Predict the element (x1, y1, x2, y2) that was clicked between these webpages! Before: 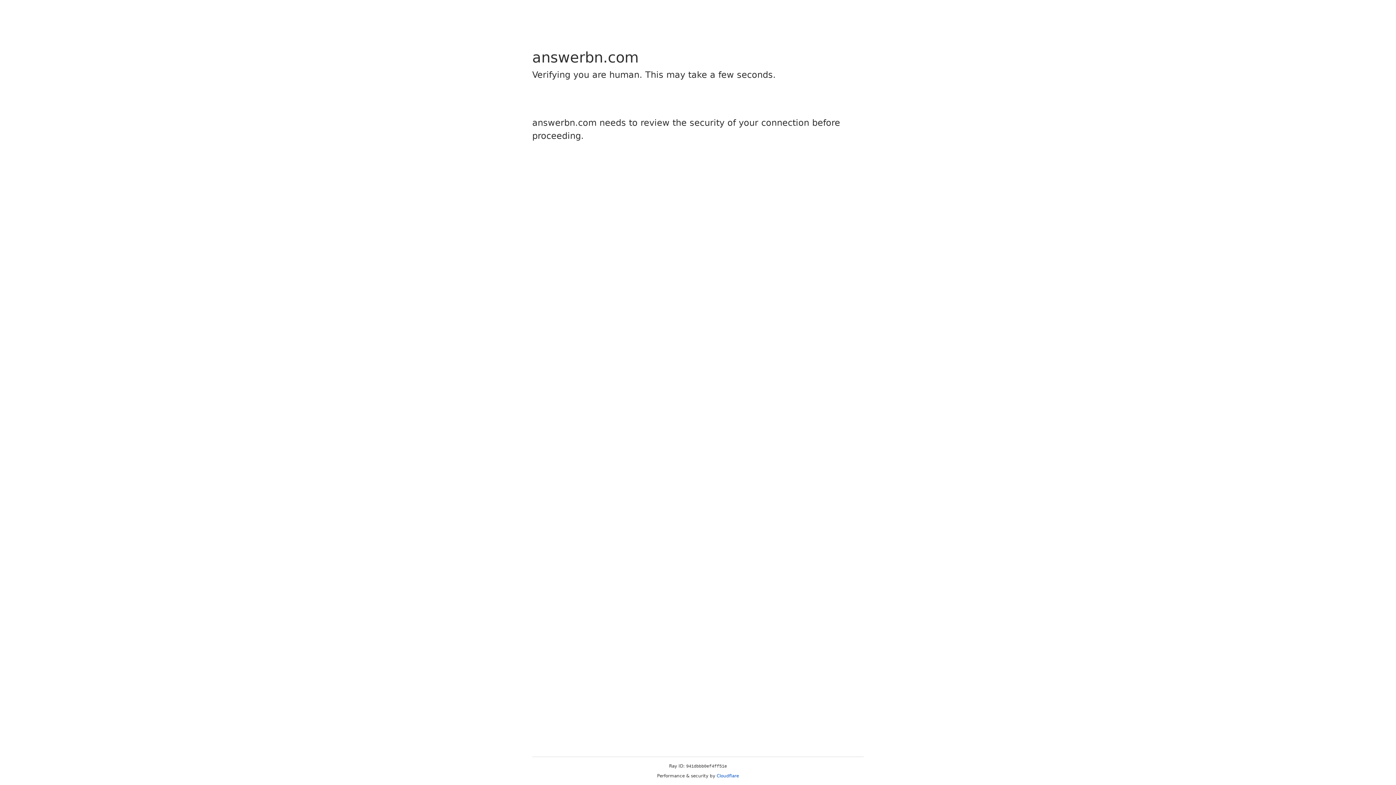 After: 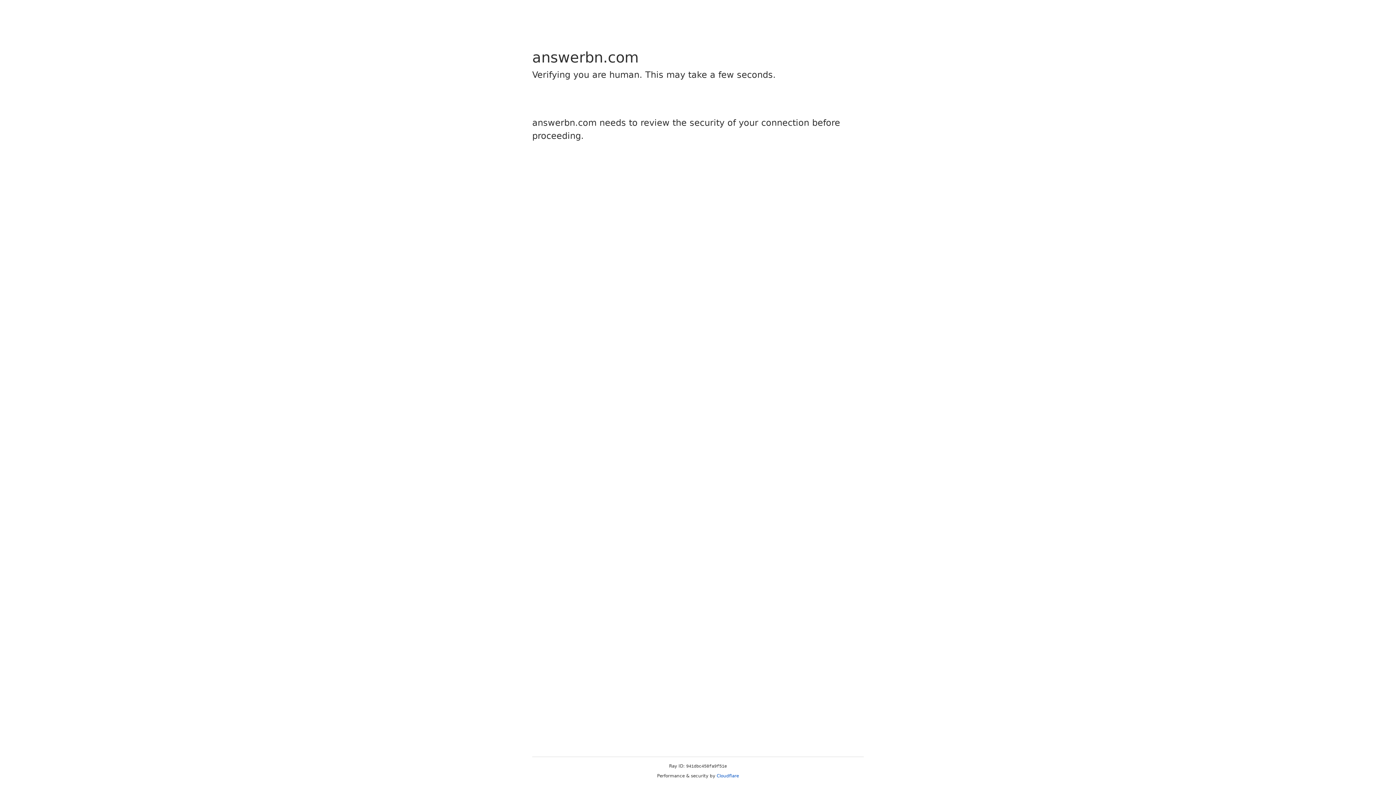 Action: bbox: (716, 773, 739, 778) label: Cloudflare